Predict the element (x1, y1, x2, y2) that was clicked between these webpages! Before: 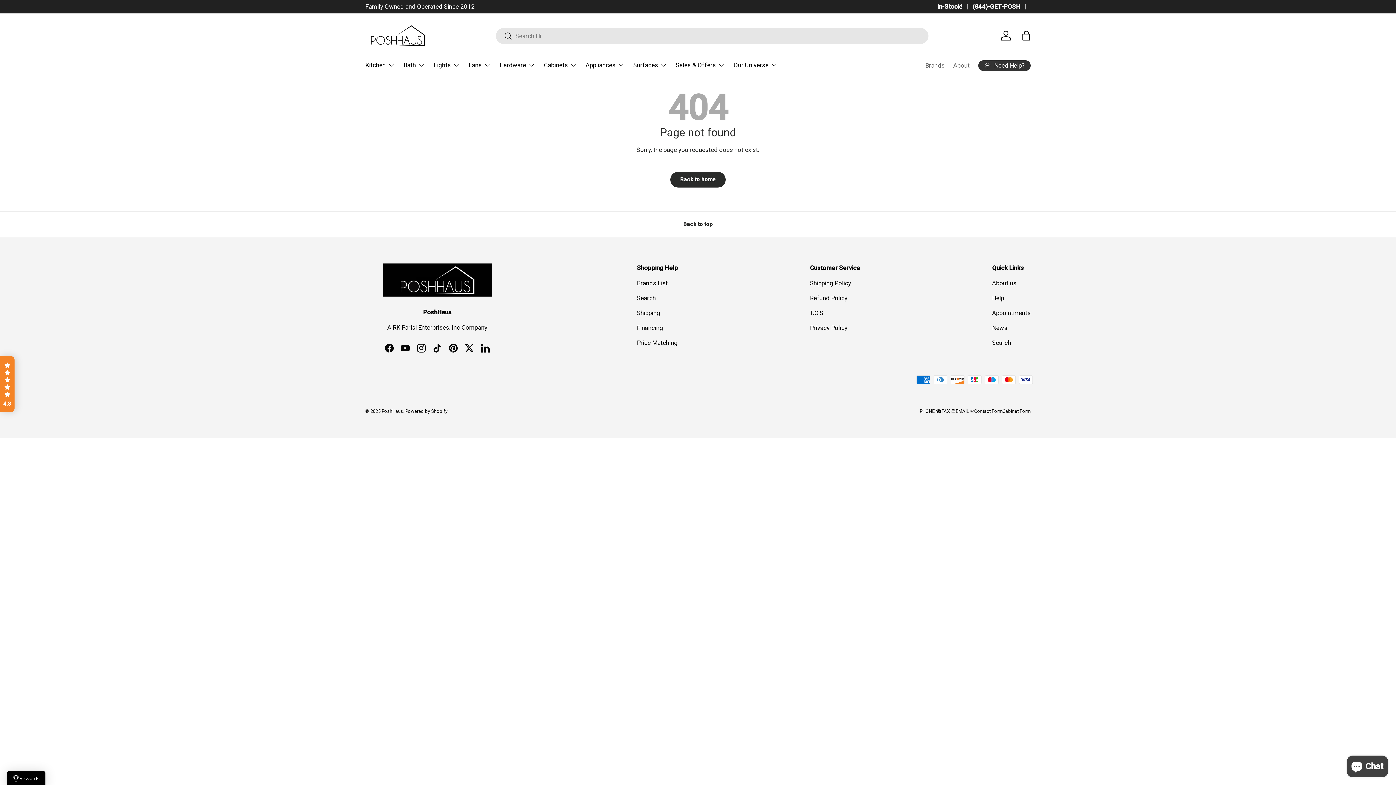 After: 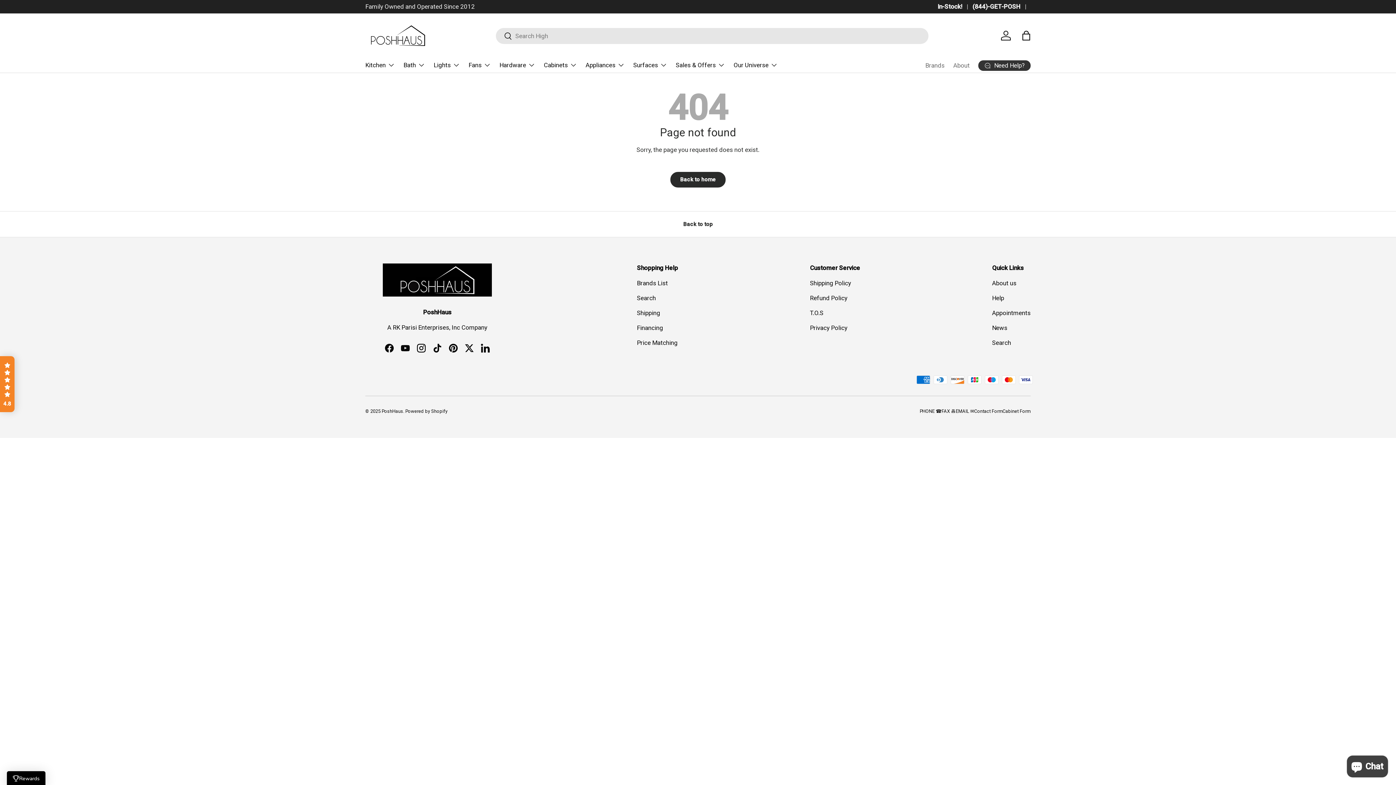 Action: bbox: (956, 408, 974, 414) label: EMAIL ✉